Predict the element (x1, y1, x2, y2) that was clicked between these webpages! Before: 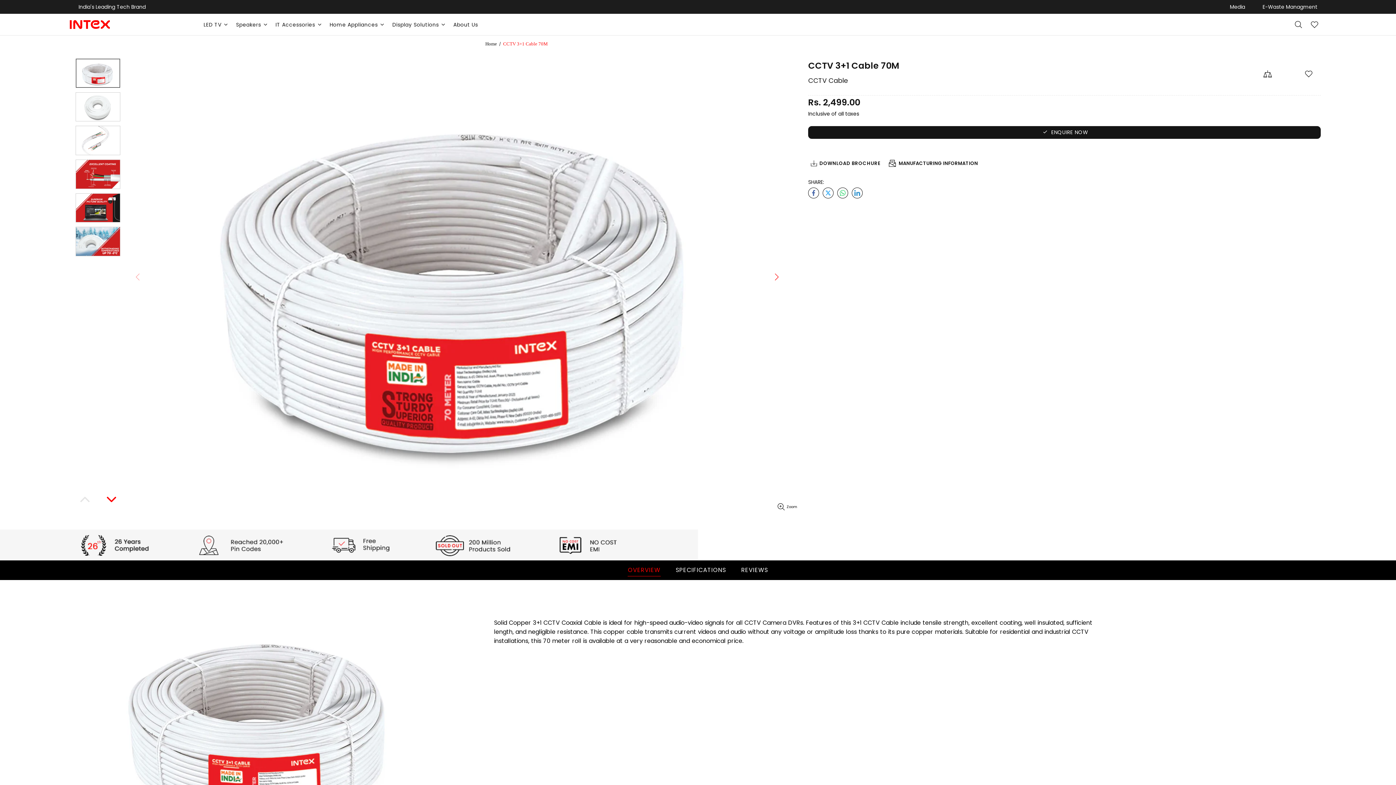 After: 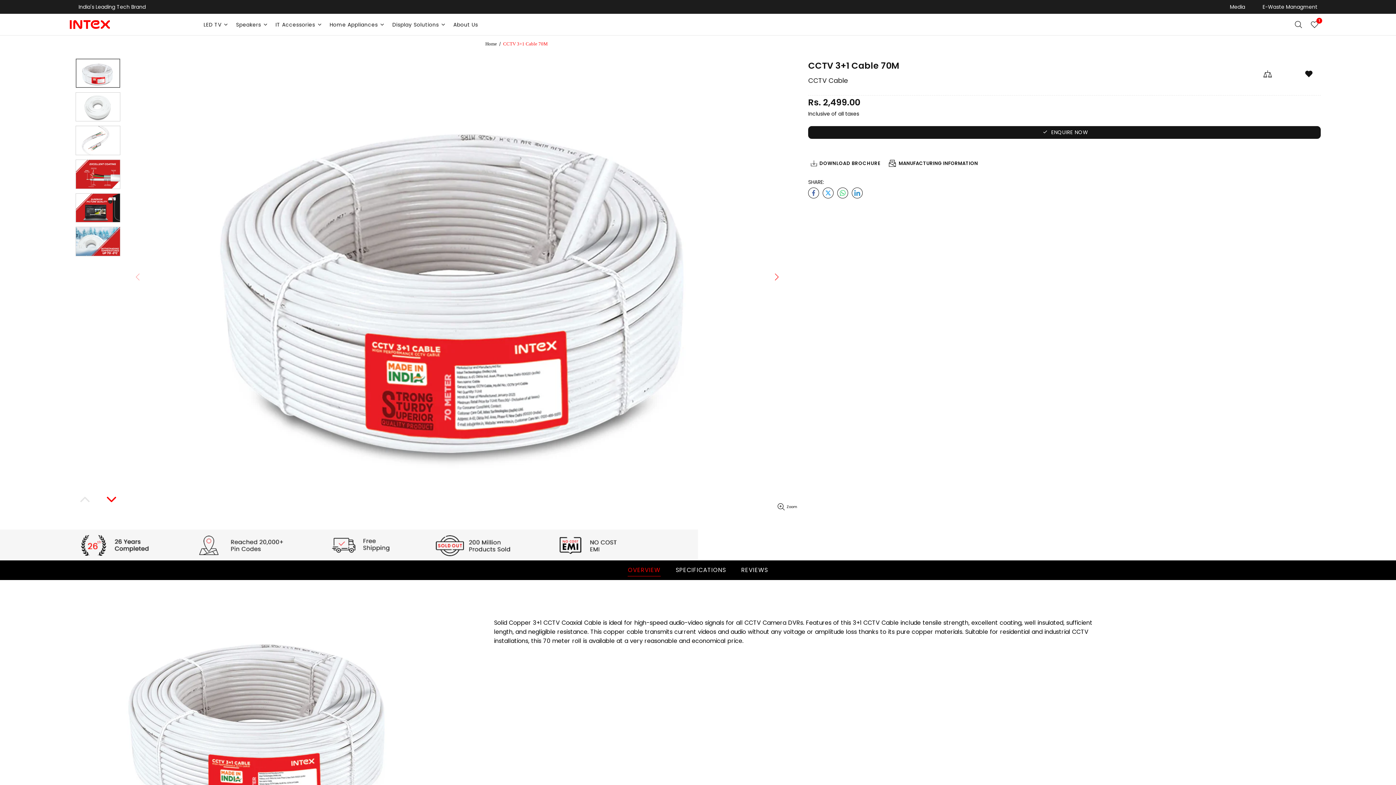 Action: bbox: (1304, 67, 1315, 80)